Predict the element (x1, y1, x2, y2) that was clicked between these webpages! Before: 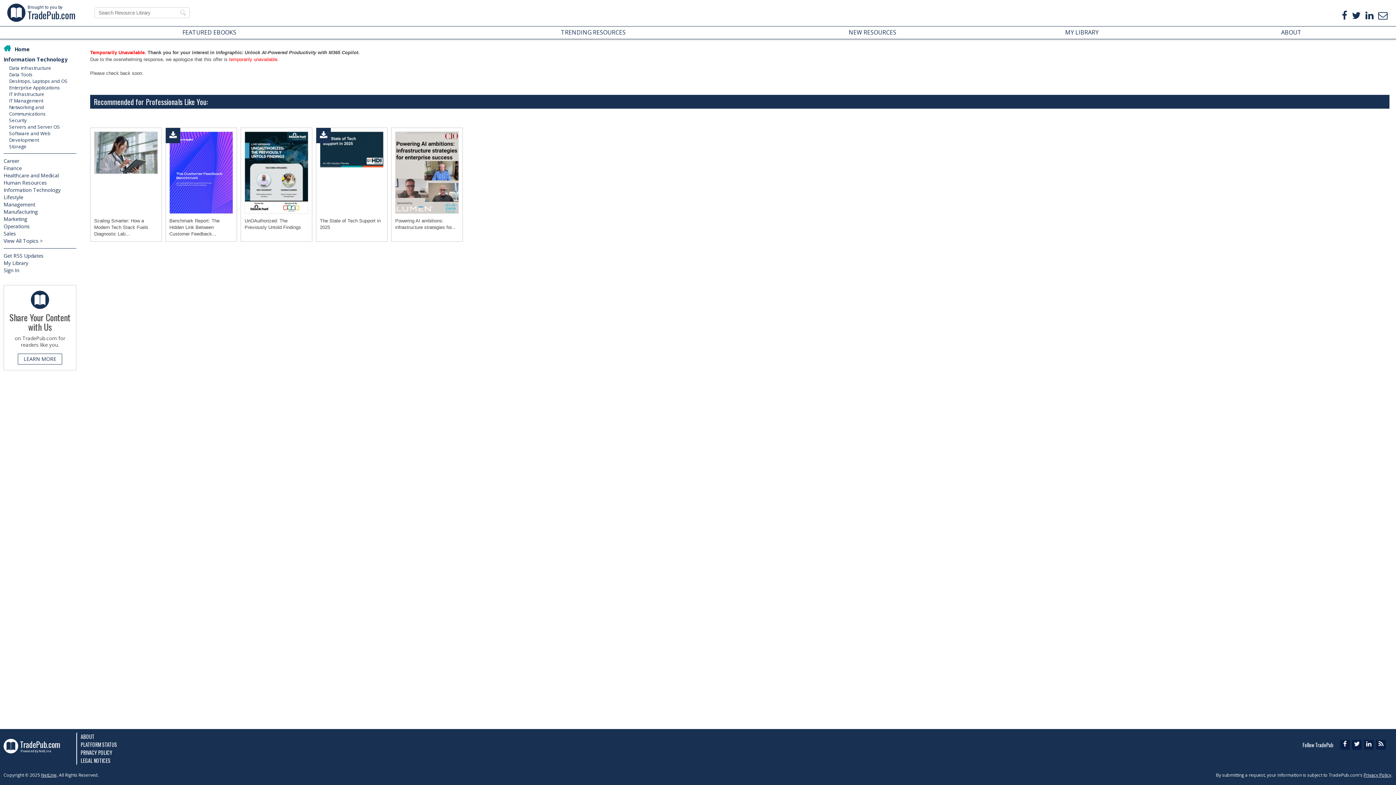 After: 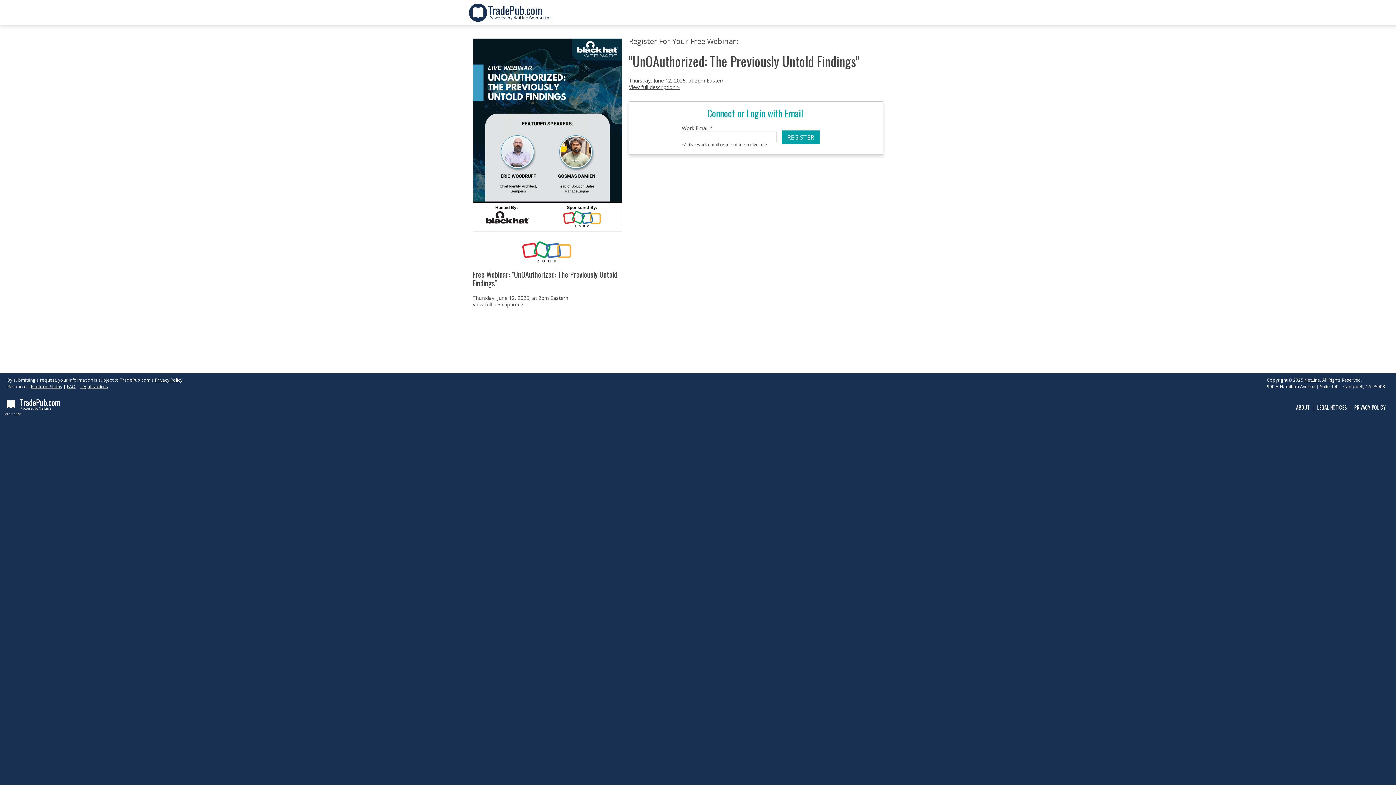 Action: bbox: (244, 217, 308, 240) label: UnOAuthorized: The Previously Untold Findings